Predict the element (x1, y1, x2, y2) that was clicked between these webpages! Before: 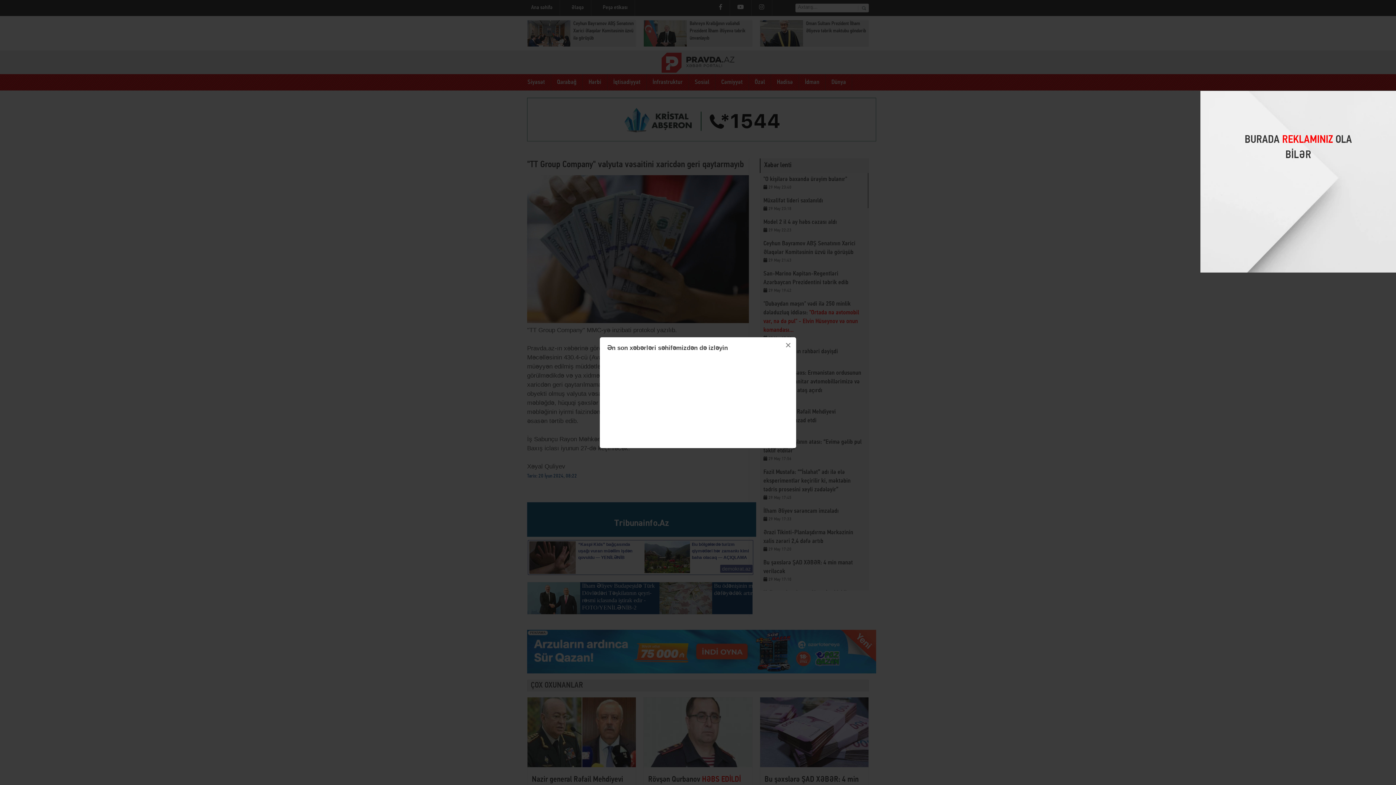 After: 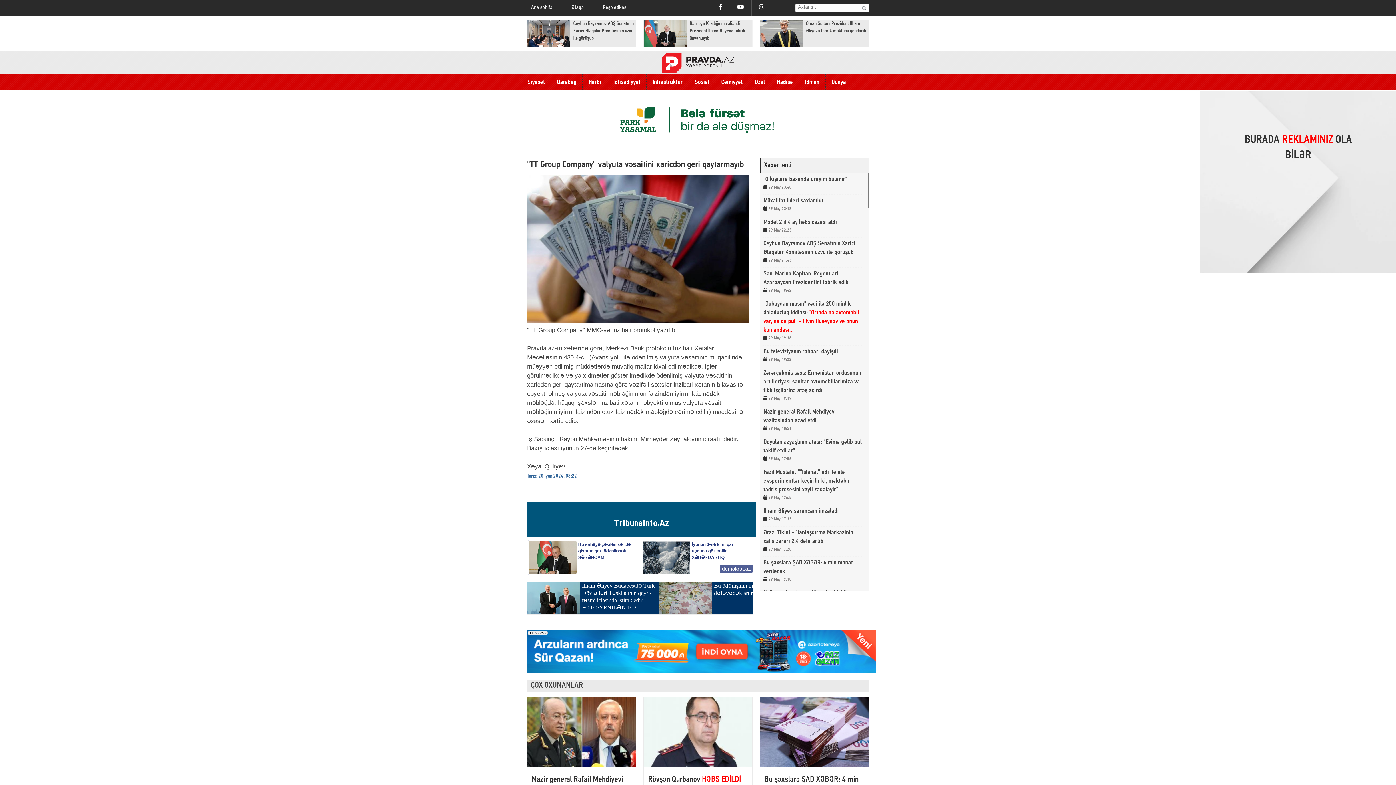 Action: label: × bbox: (780, 337, 796, 353)